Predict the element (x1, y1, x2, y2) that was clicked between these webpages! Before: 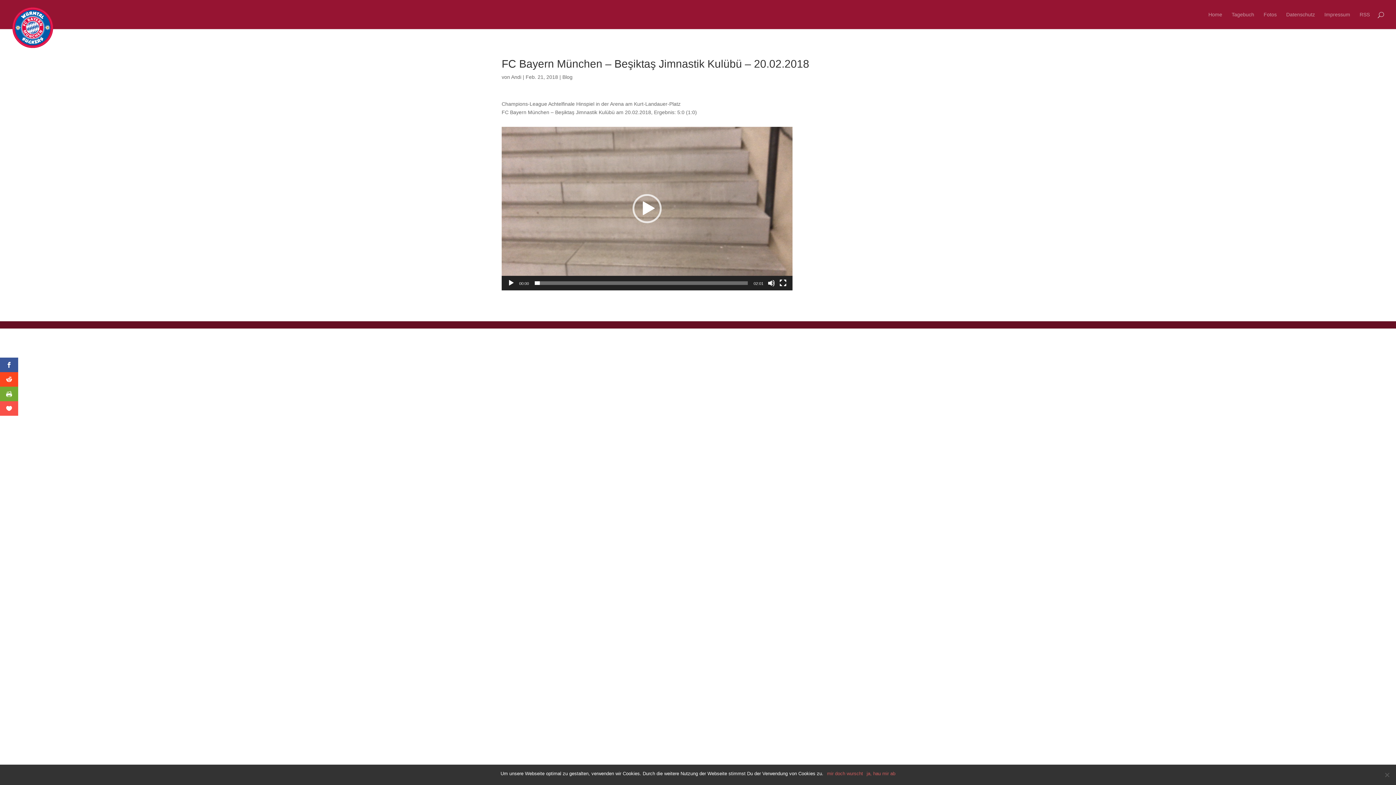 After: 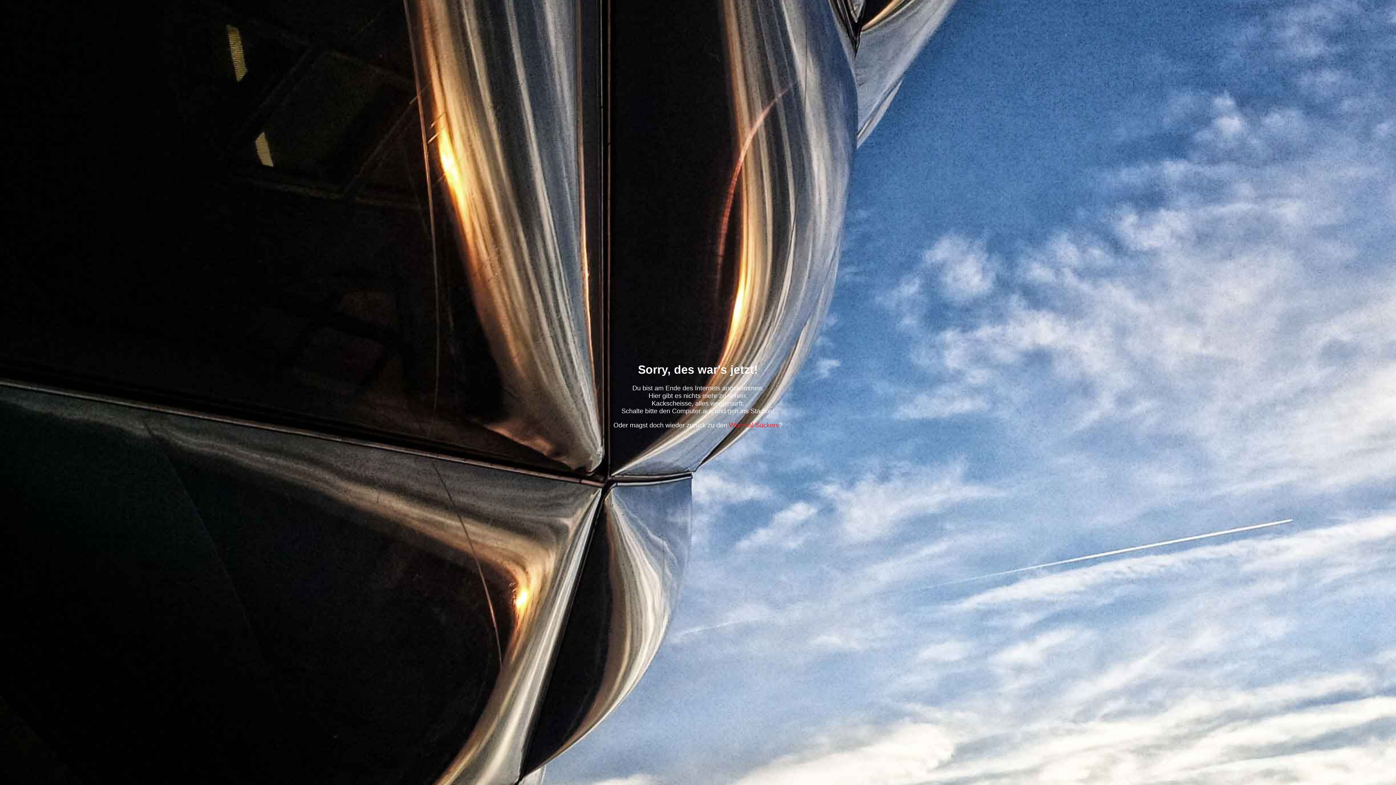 Action: bbox: (866, 770, 895, 777) label: ja, hau mir ab